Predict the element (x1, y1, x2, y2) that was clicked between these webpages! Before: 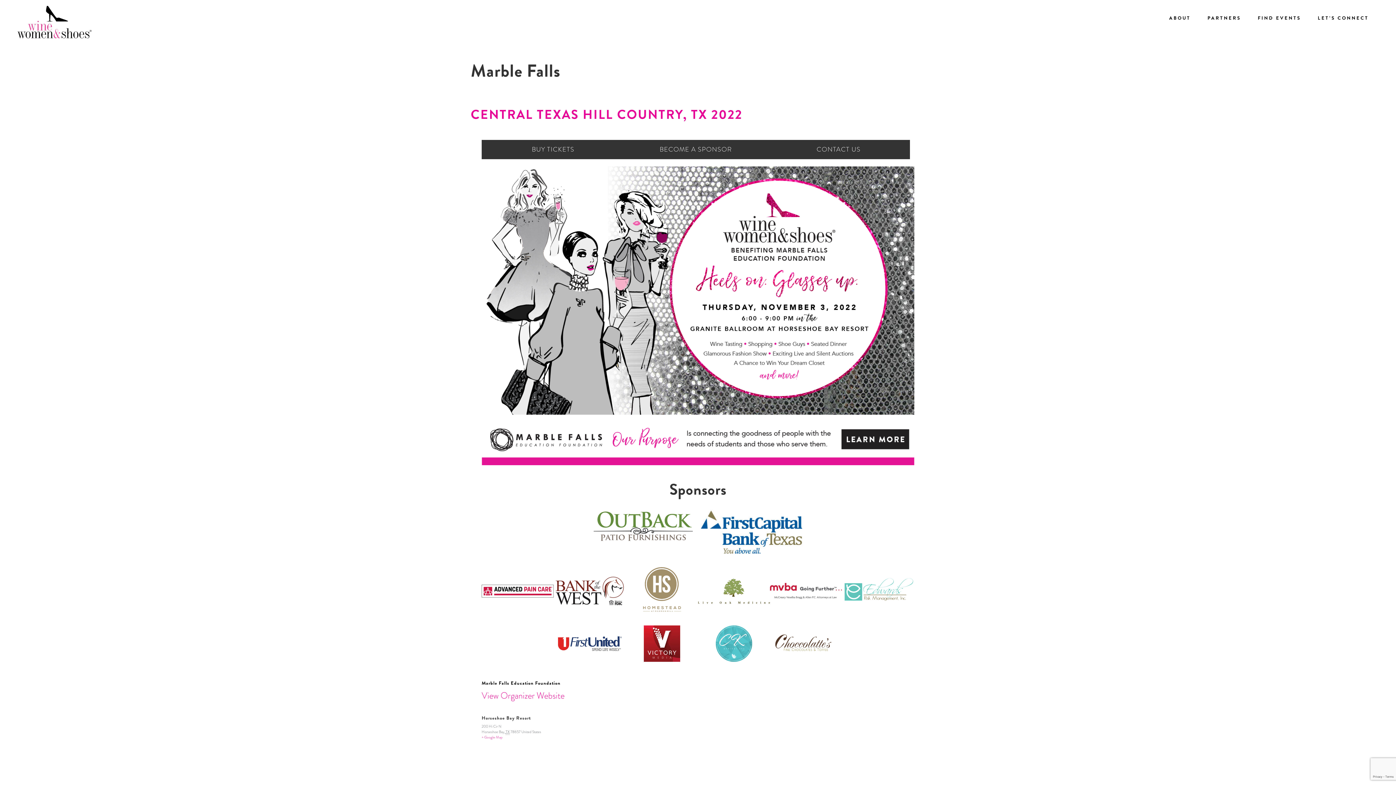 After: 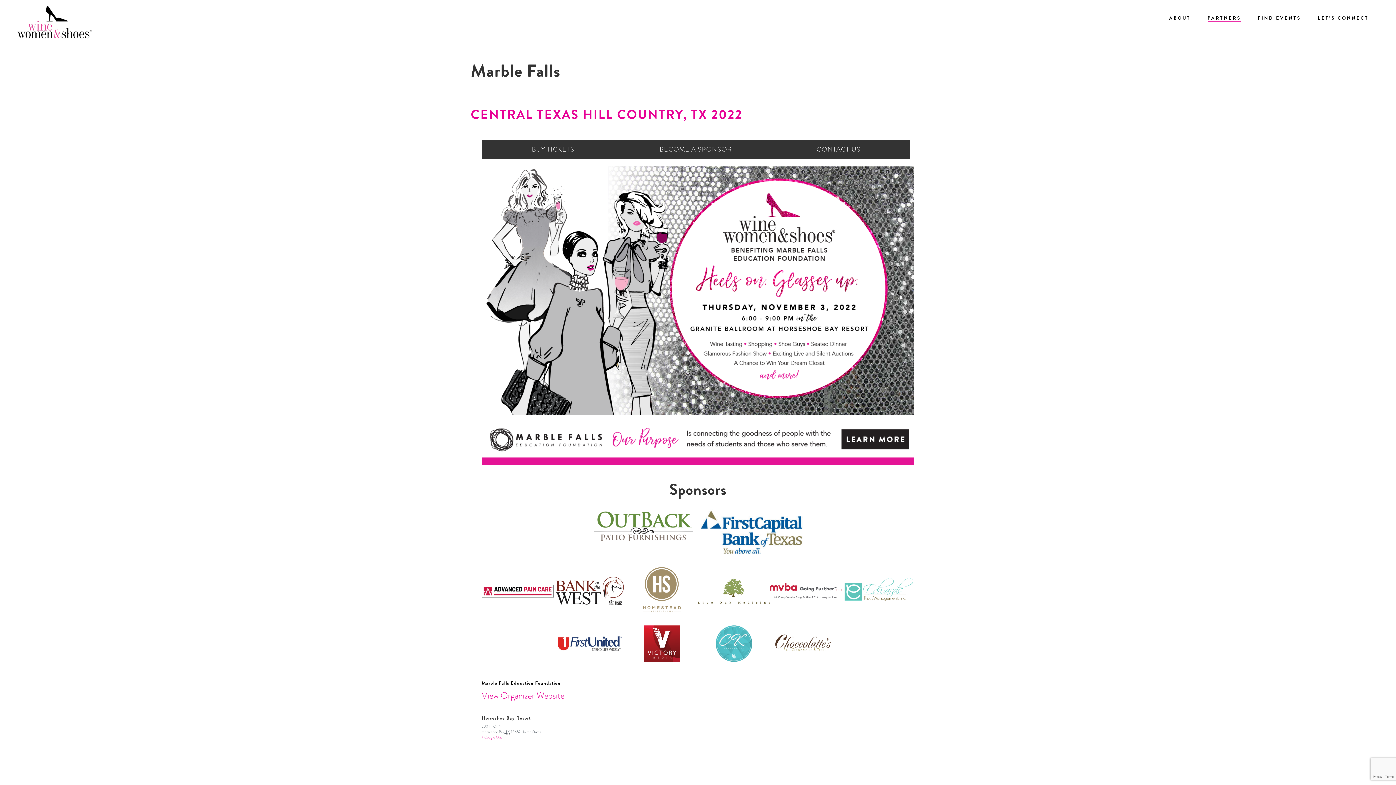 Action: label: PARTNERS bbox: (1207, 14, 1241, 21)